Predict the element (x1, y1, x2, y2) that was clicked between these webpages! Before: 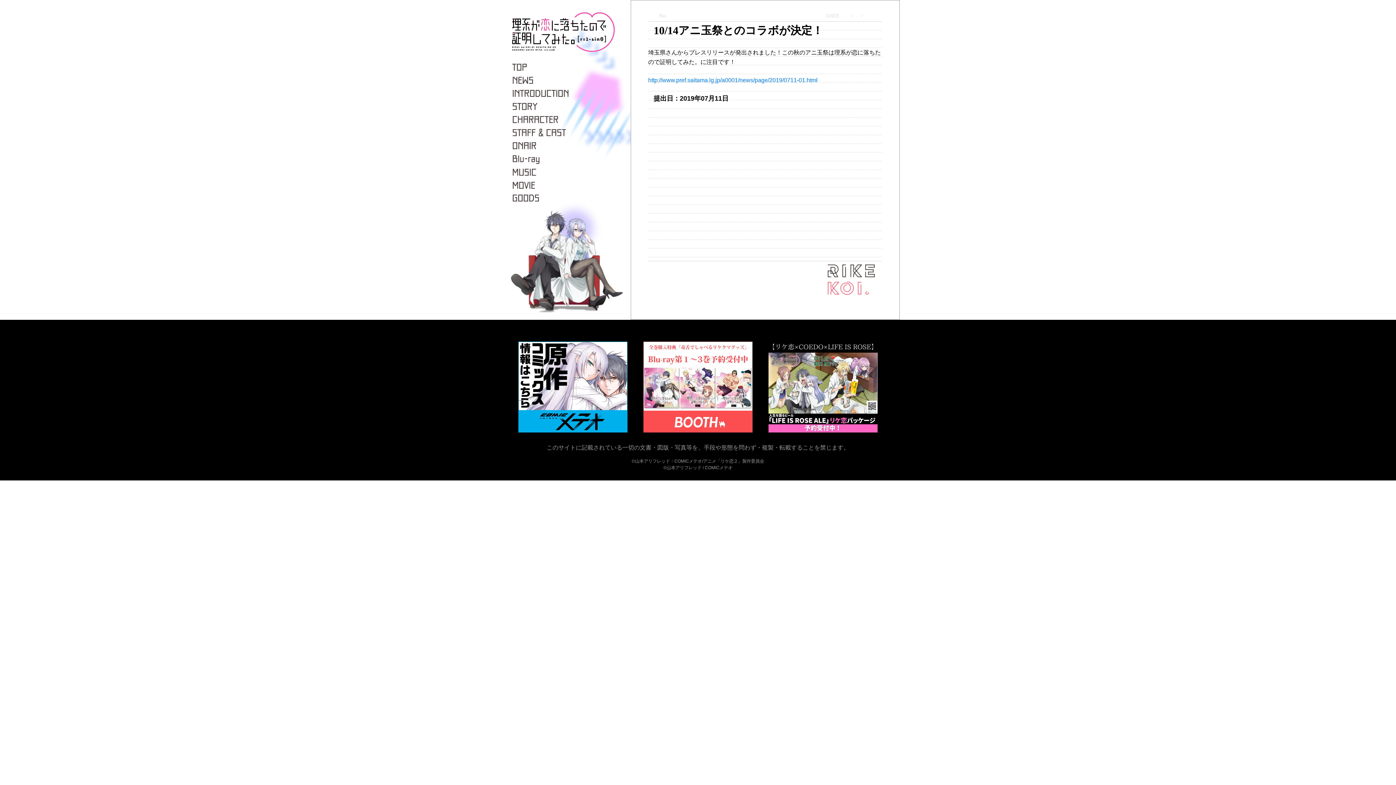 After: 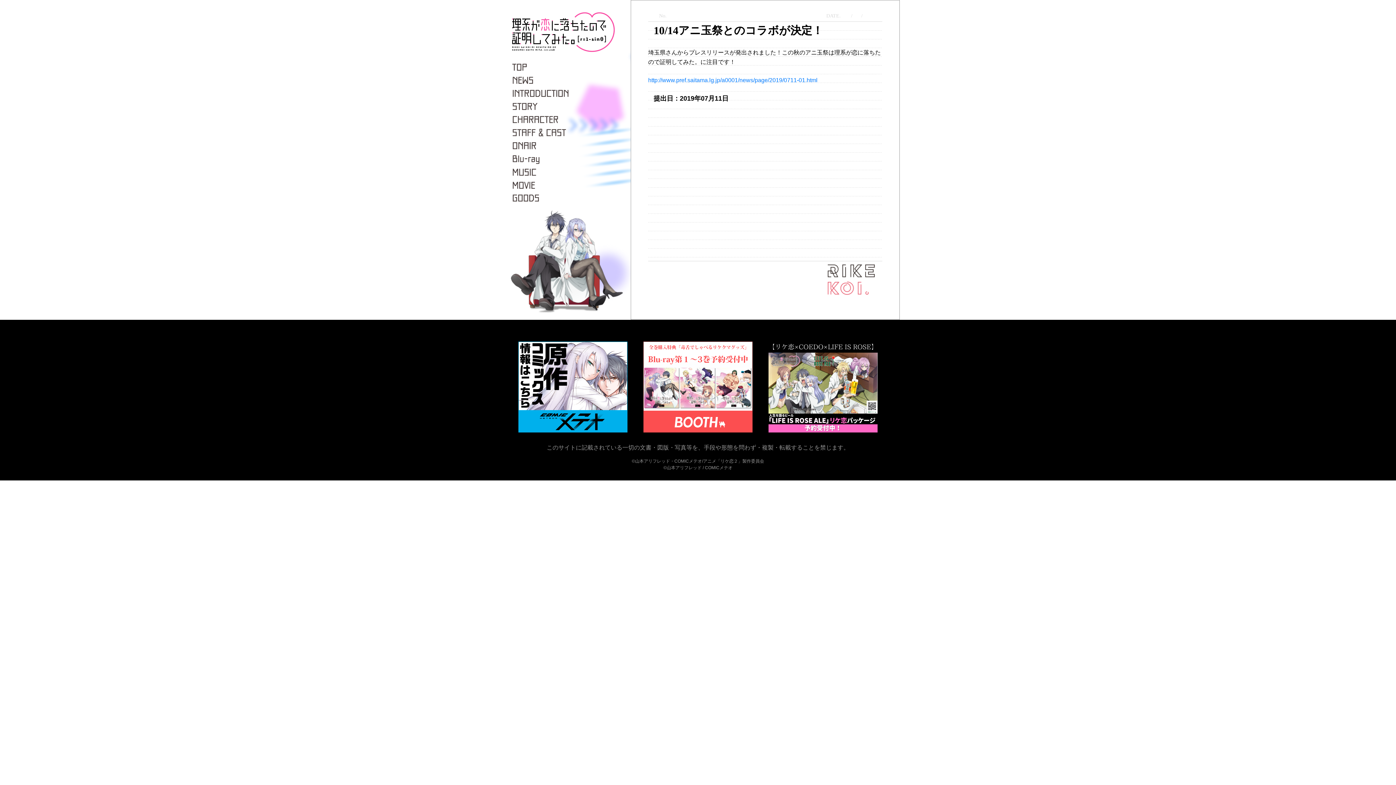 Action: bbox: (518, 341, 627, 432)